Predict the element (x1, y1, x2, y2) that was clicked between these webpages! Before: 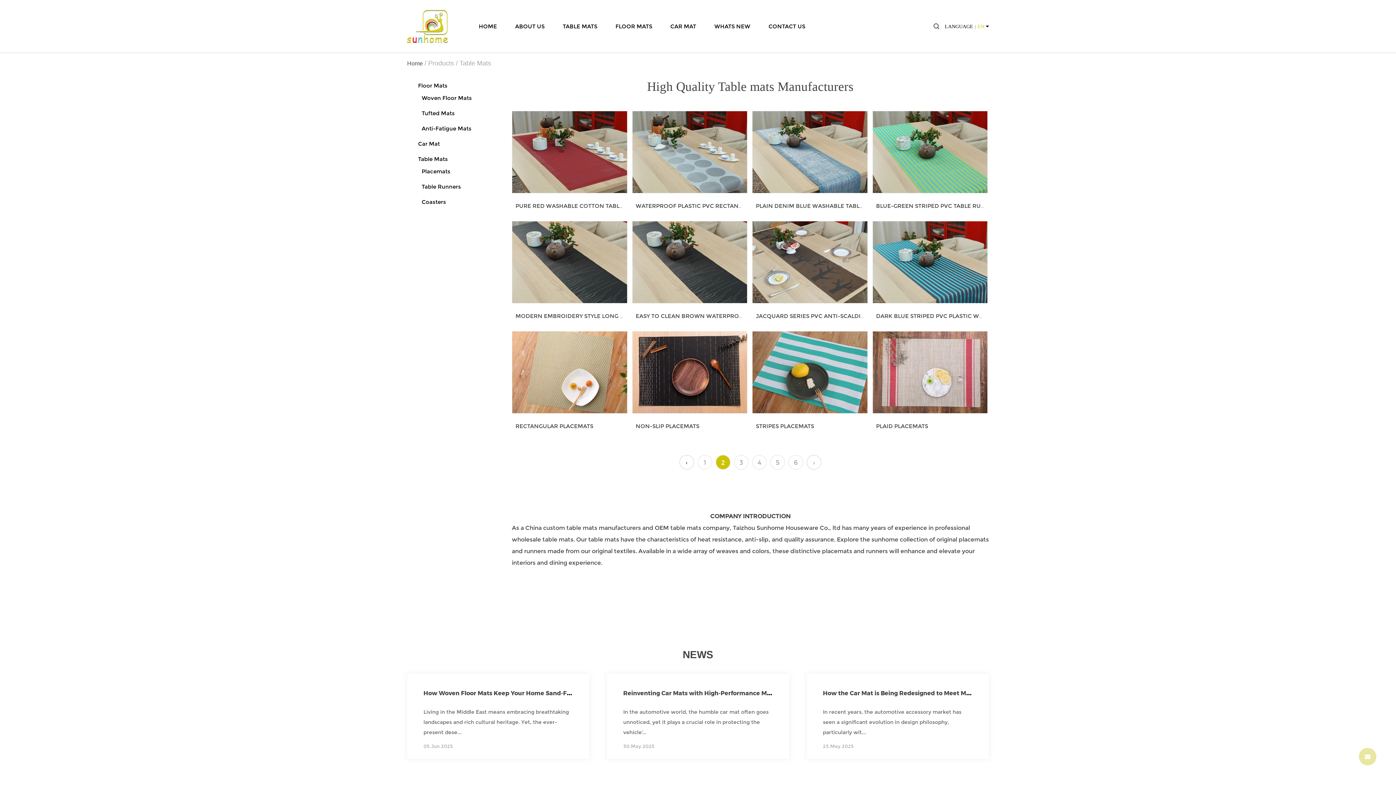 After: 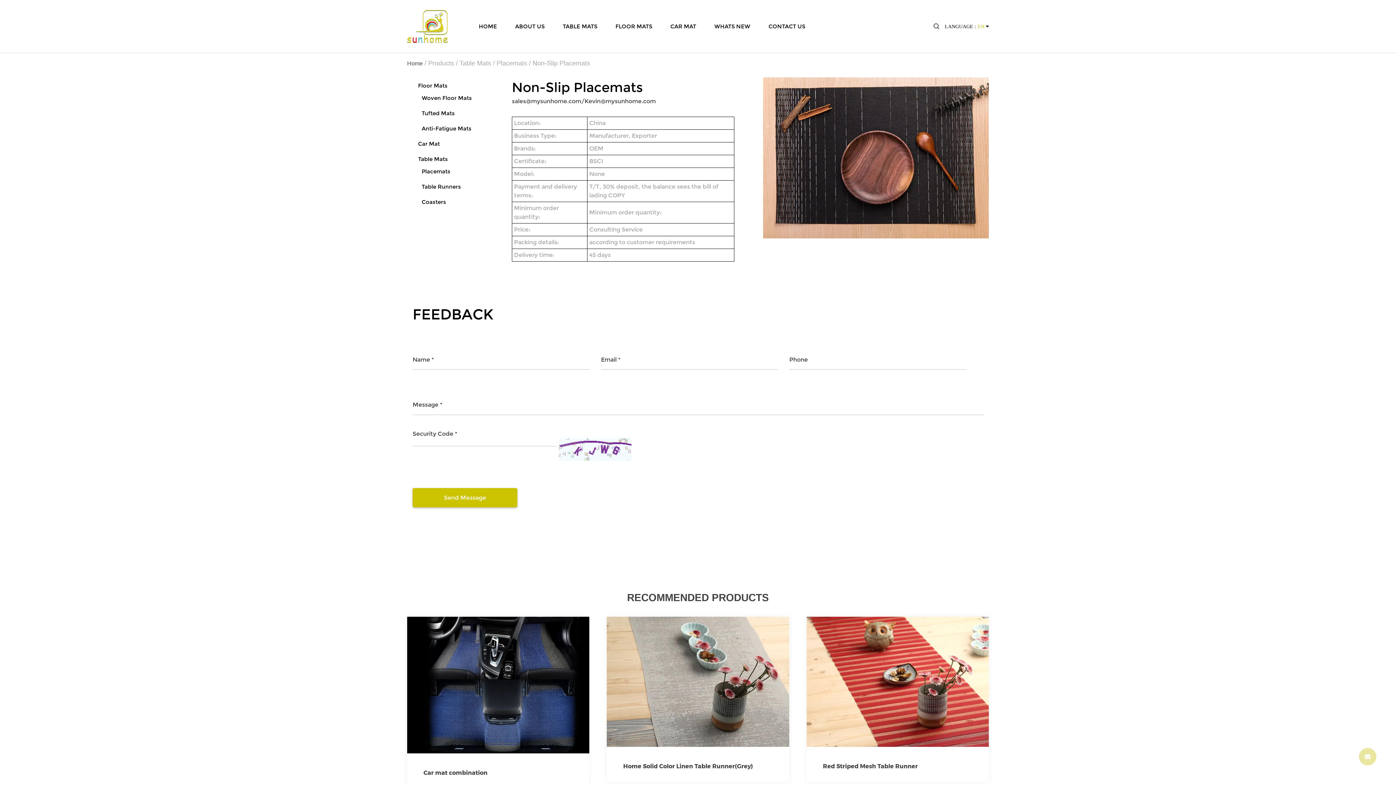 Action: label: NON-SLIP PLACEMATS bbox: (635, 423, 699, 429)